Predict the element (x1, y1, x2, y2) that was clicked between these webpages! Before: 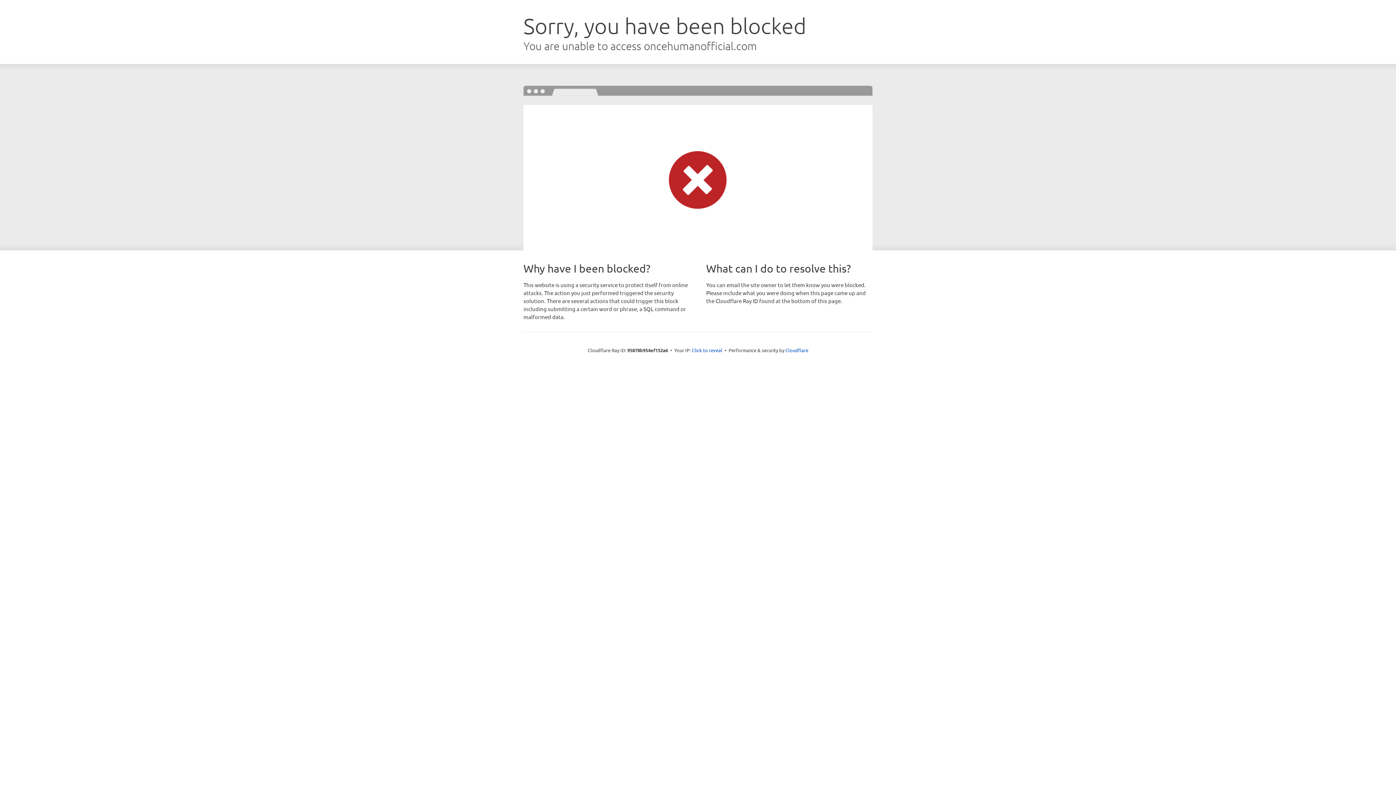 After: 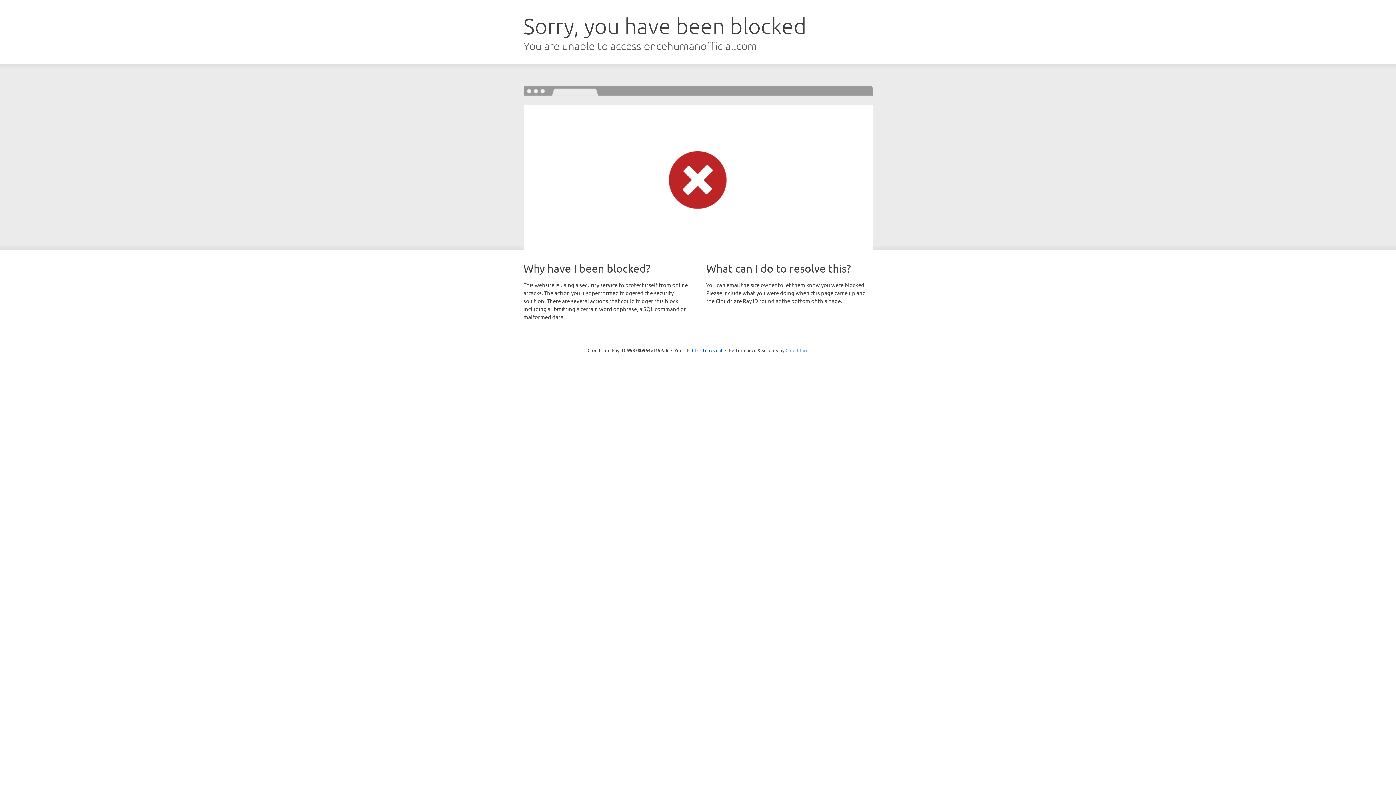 Action: bbox: (785, 347, 808, 353) label: Cloudflare